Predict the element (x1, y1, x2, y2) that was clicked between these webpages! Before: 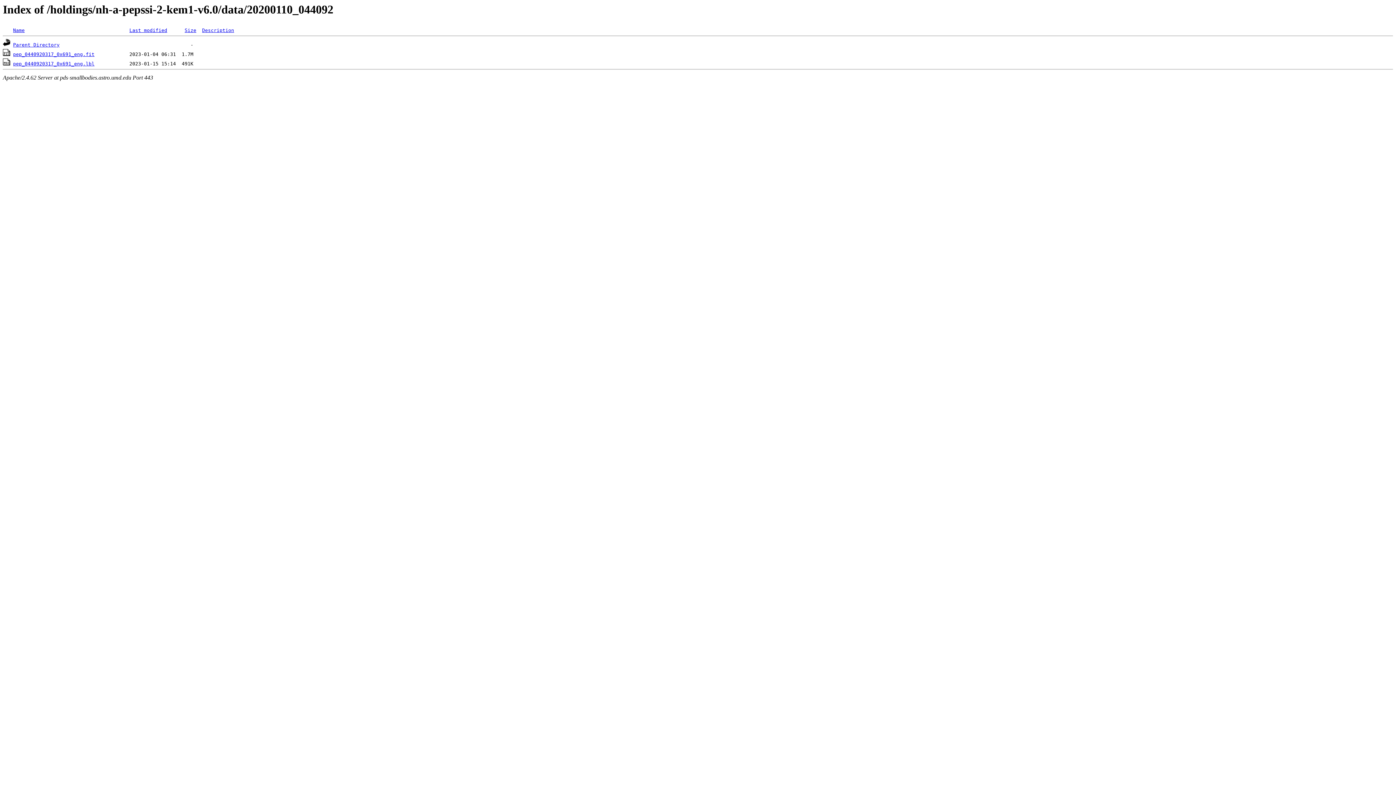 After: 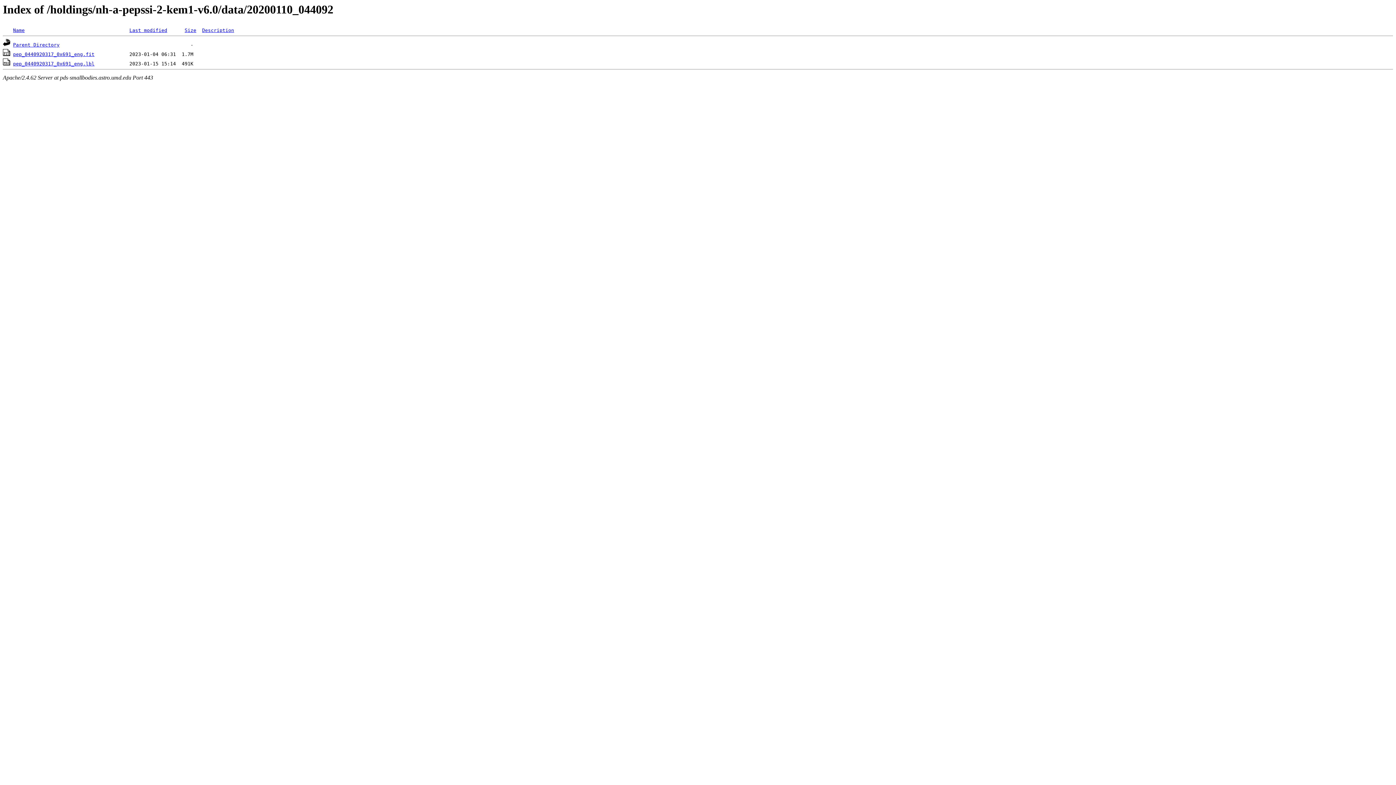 Action: bbox: (129, 27, 167, 33) label: Last modified